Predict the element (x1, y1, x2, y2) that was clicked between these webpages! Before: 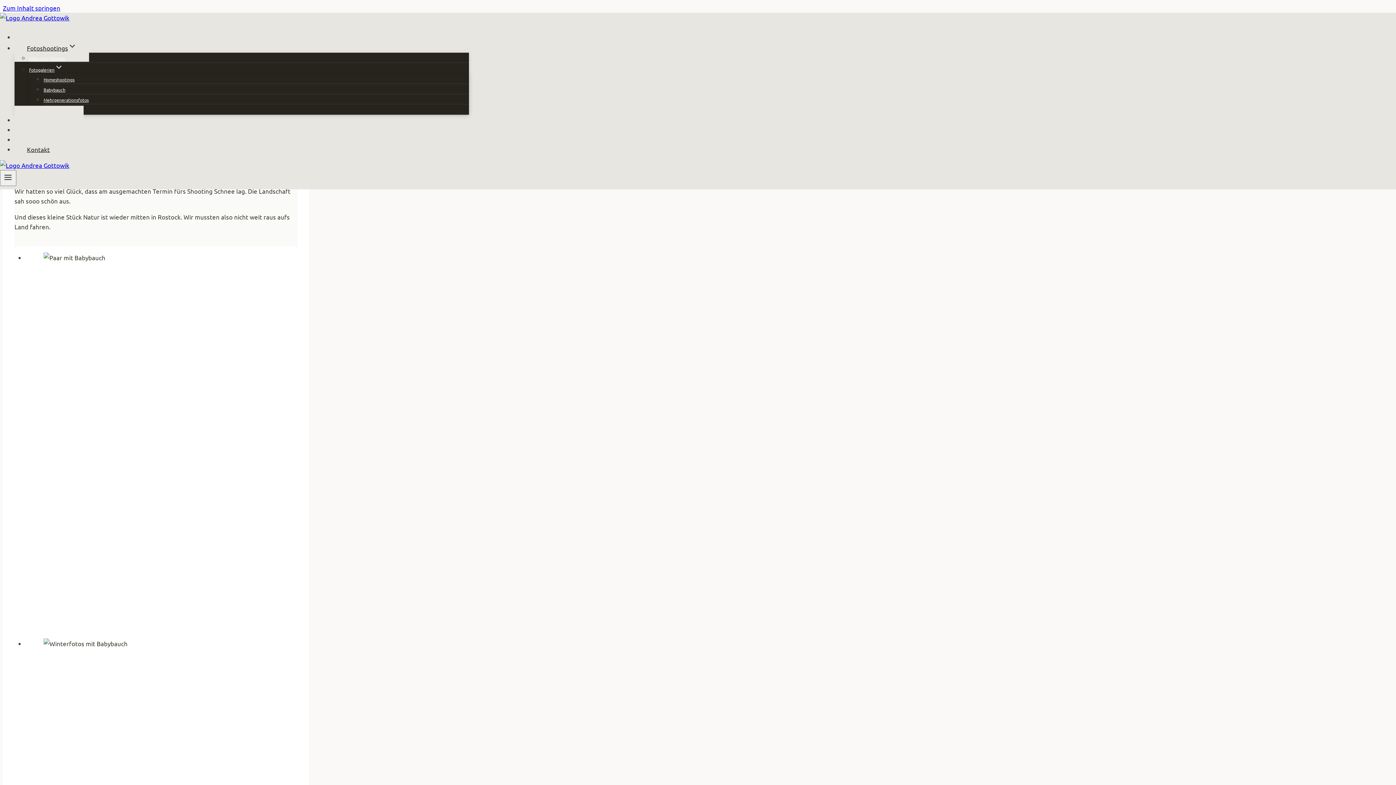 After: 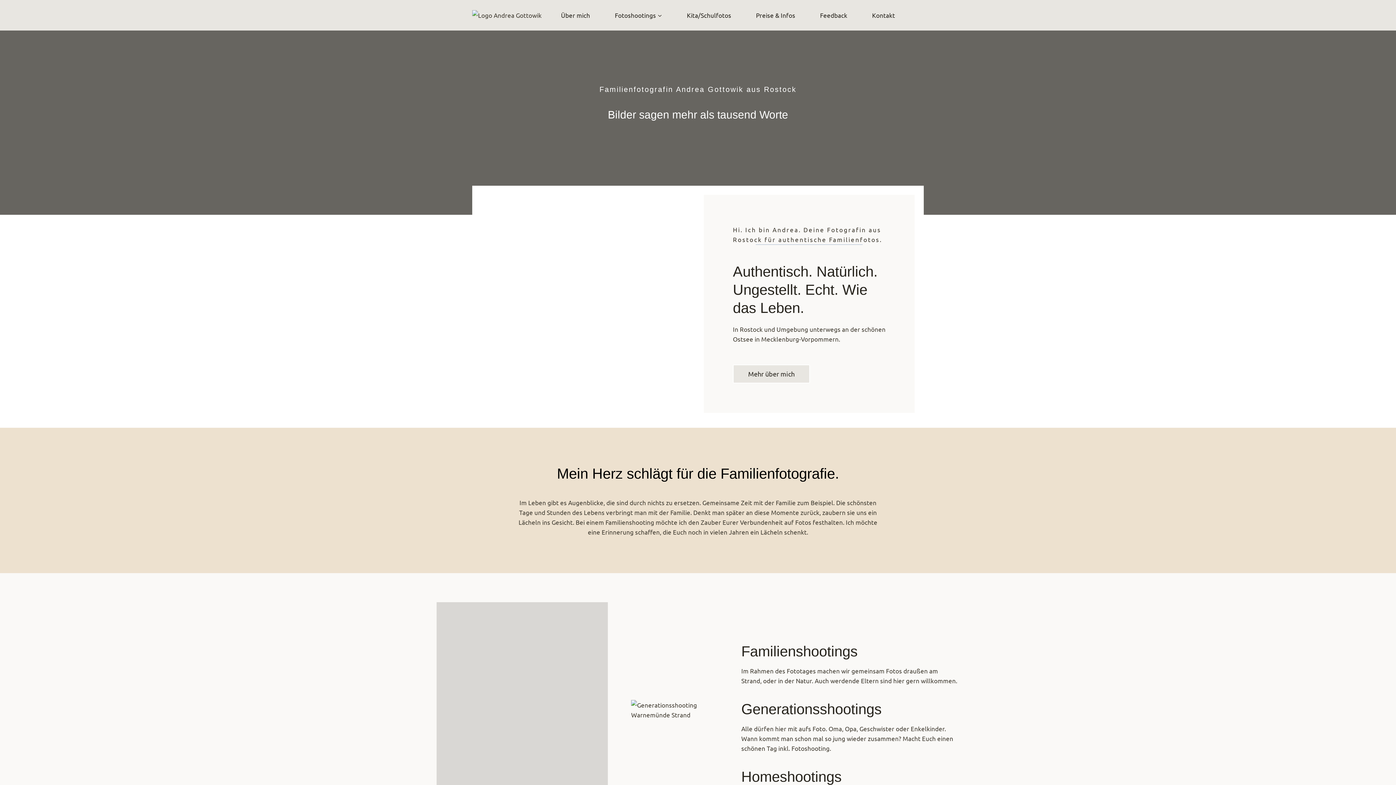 Action: bbox: (0, 13, 69, 21)